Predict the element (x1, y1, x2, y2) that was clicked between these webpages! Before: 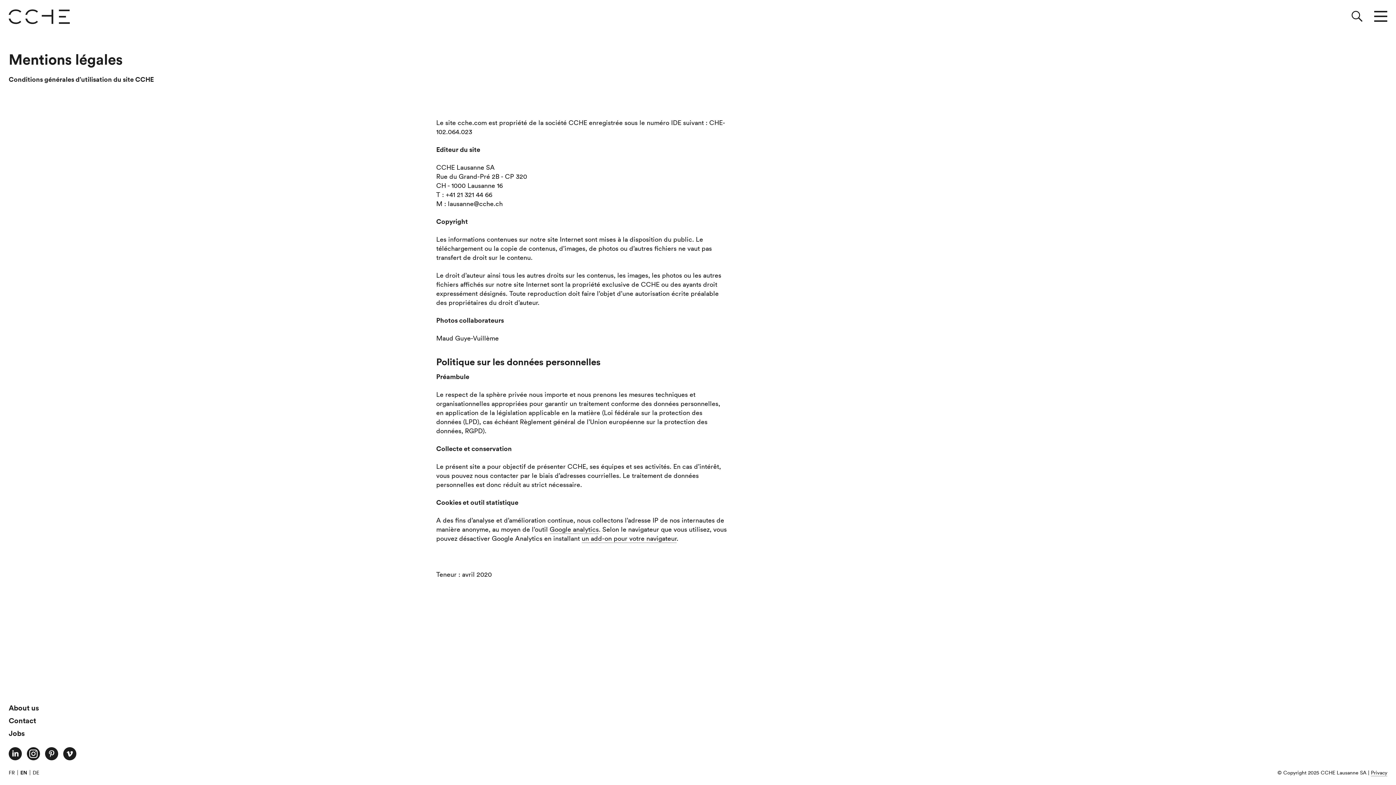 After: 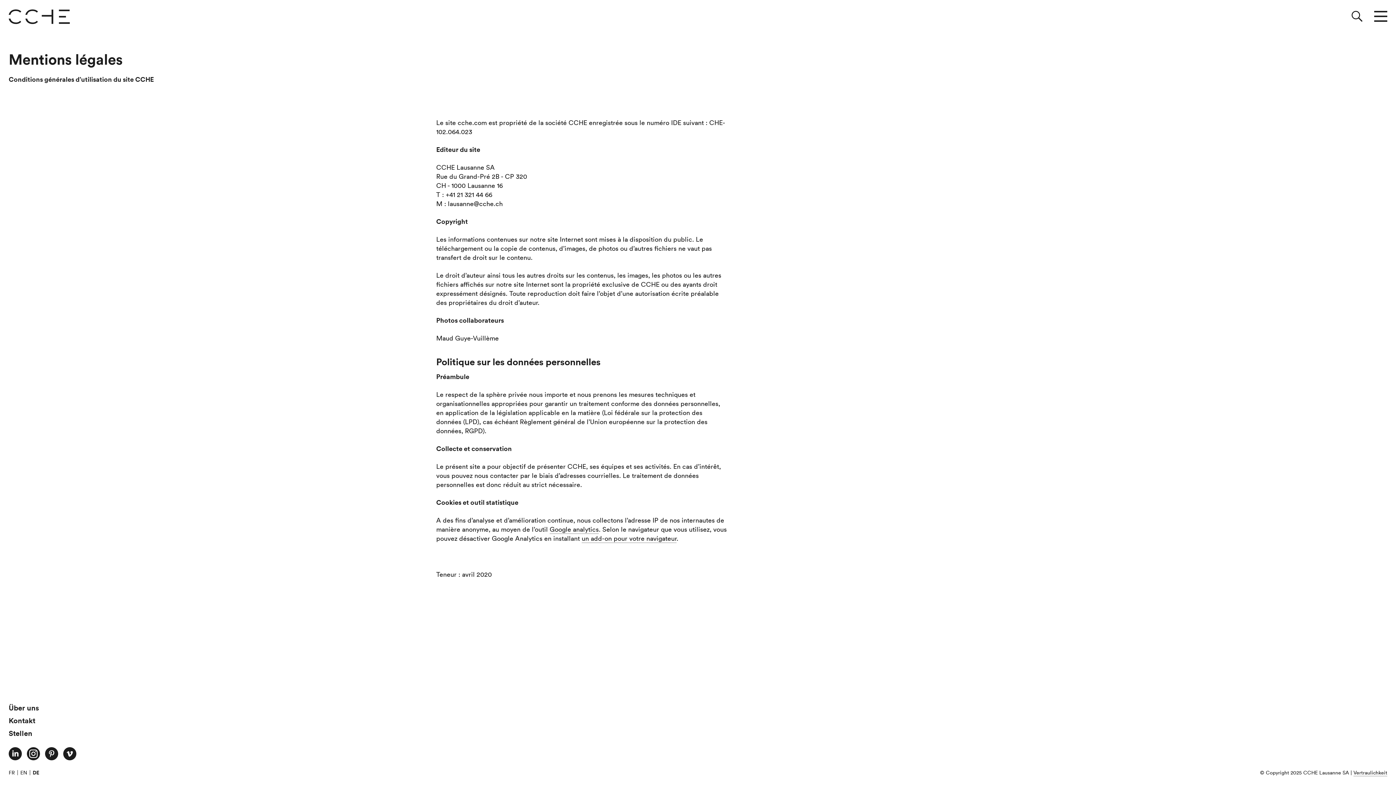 Action: bbox: (32, 769, 39, 776) label: DE